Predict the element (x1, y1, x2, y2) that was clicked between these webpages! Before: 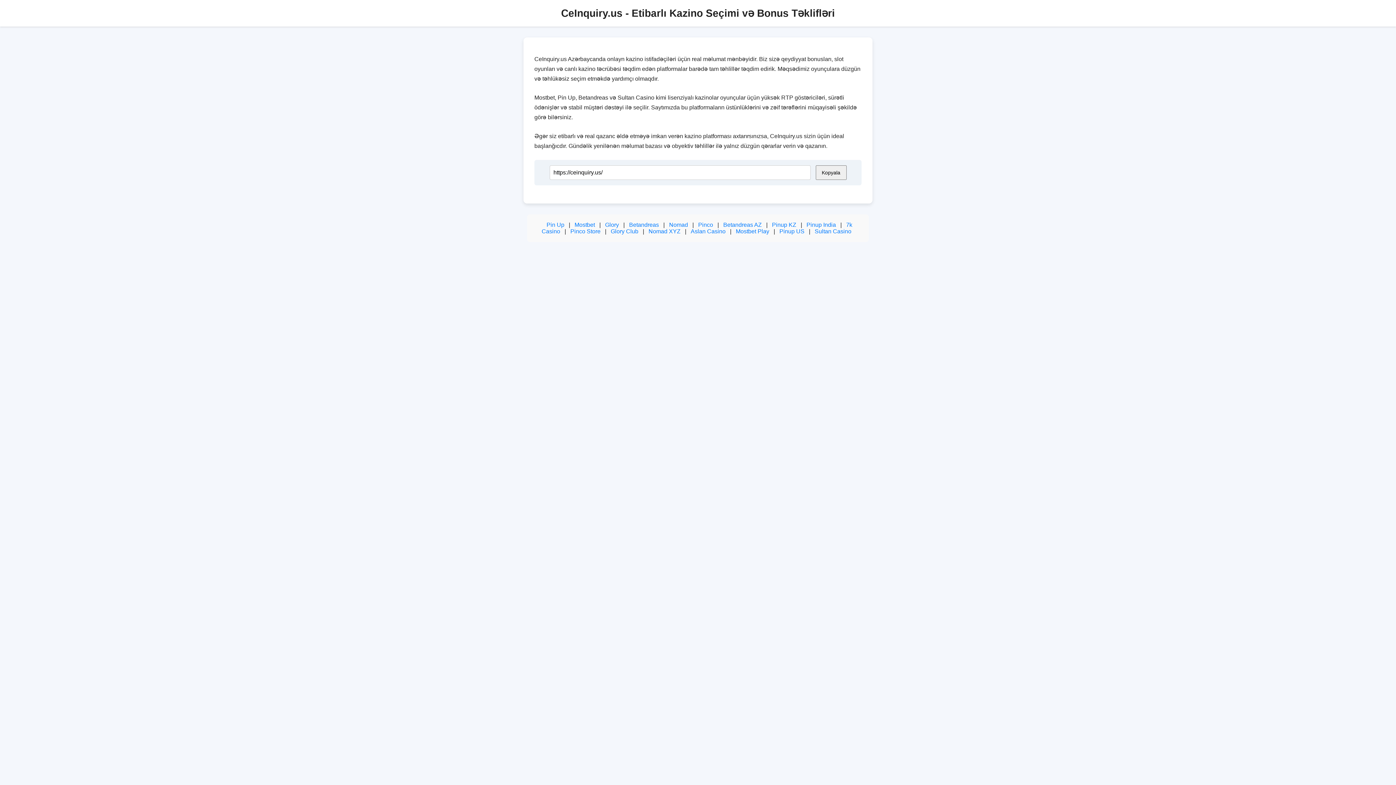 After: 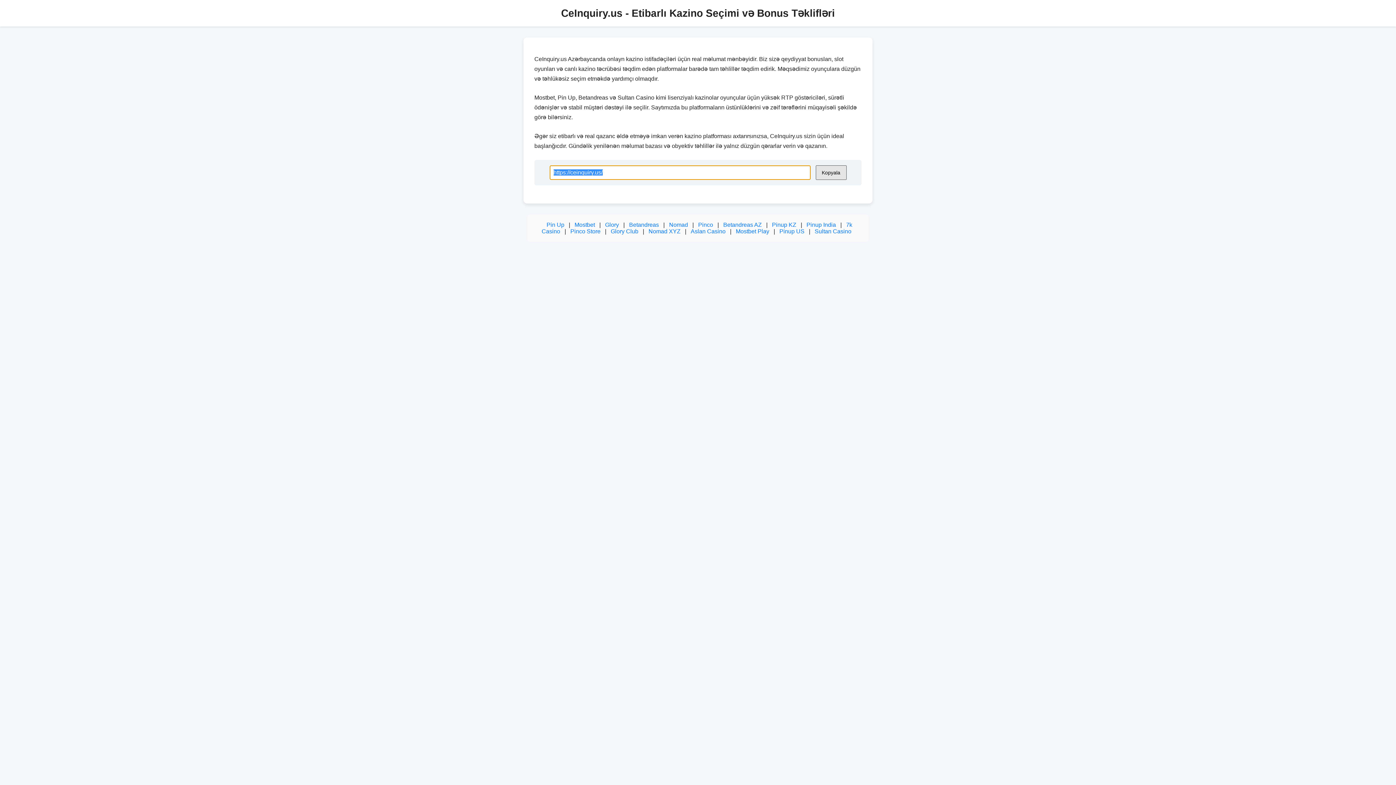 Action: bbox: (815, 165, 846, 180) label: Kopyala